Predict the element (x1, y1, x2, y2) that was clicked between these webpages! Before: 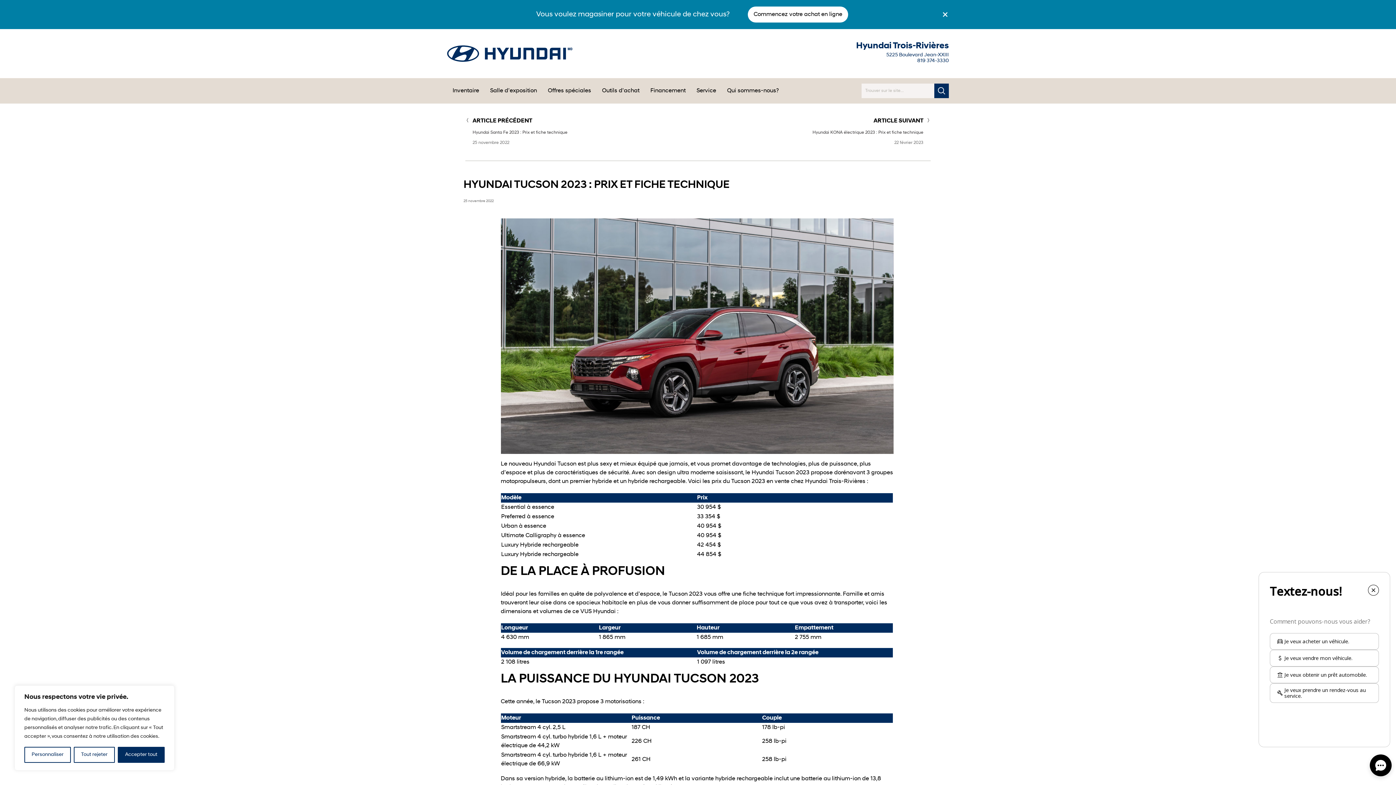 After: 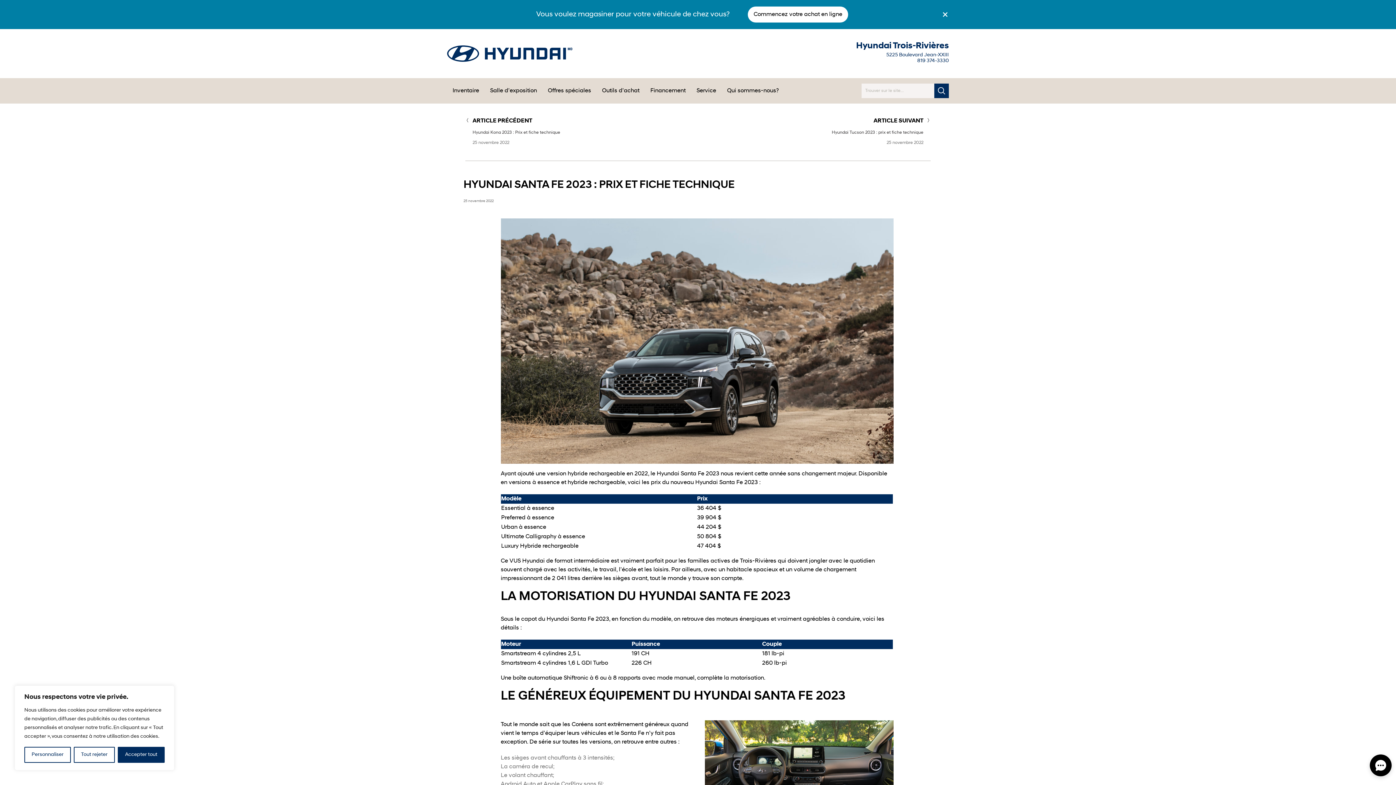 Action: label: ARTICLE PRÉCÉDENT
Hyundai Santa Fe 2023 : Prix et fiche technique
25 novembre 2022 bbox: (465, 118, 567, 146)